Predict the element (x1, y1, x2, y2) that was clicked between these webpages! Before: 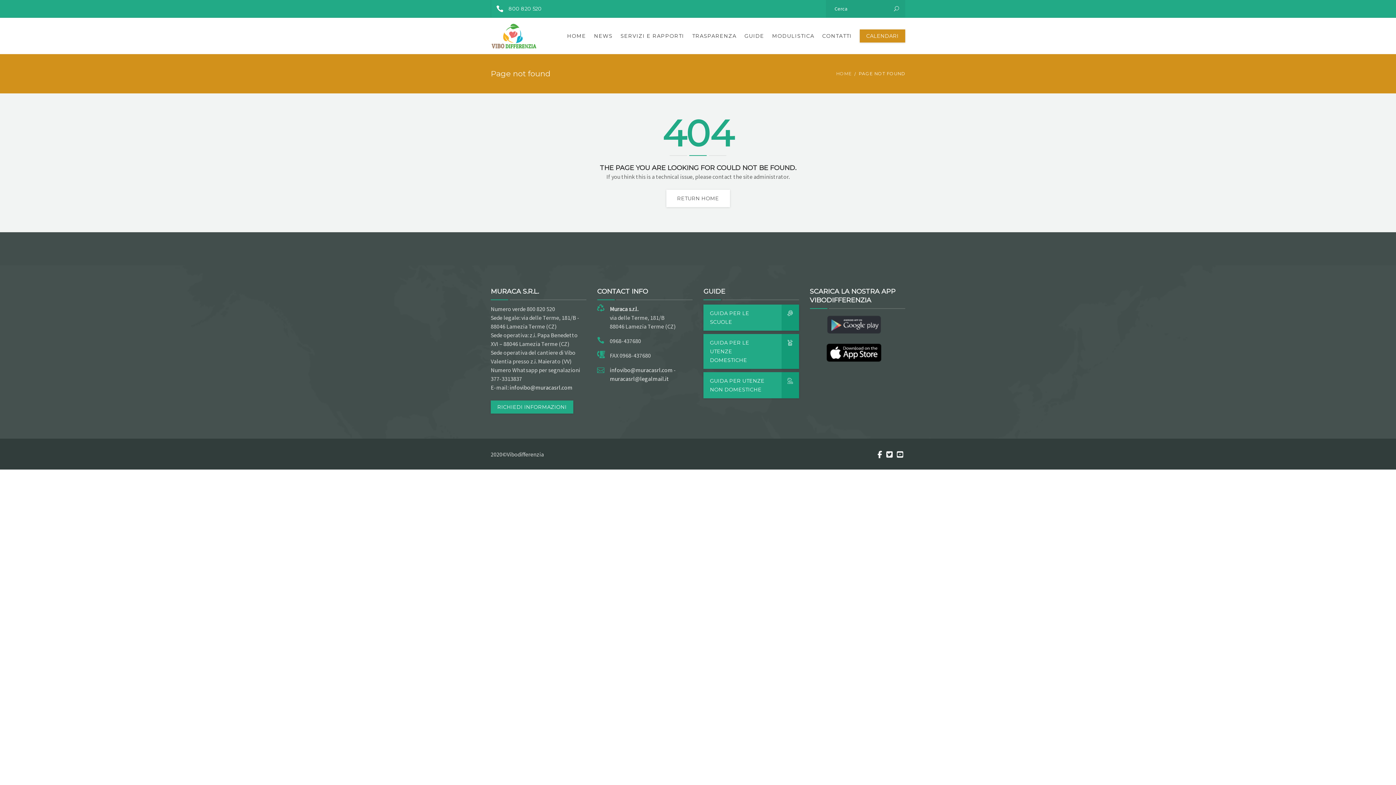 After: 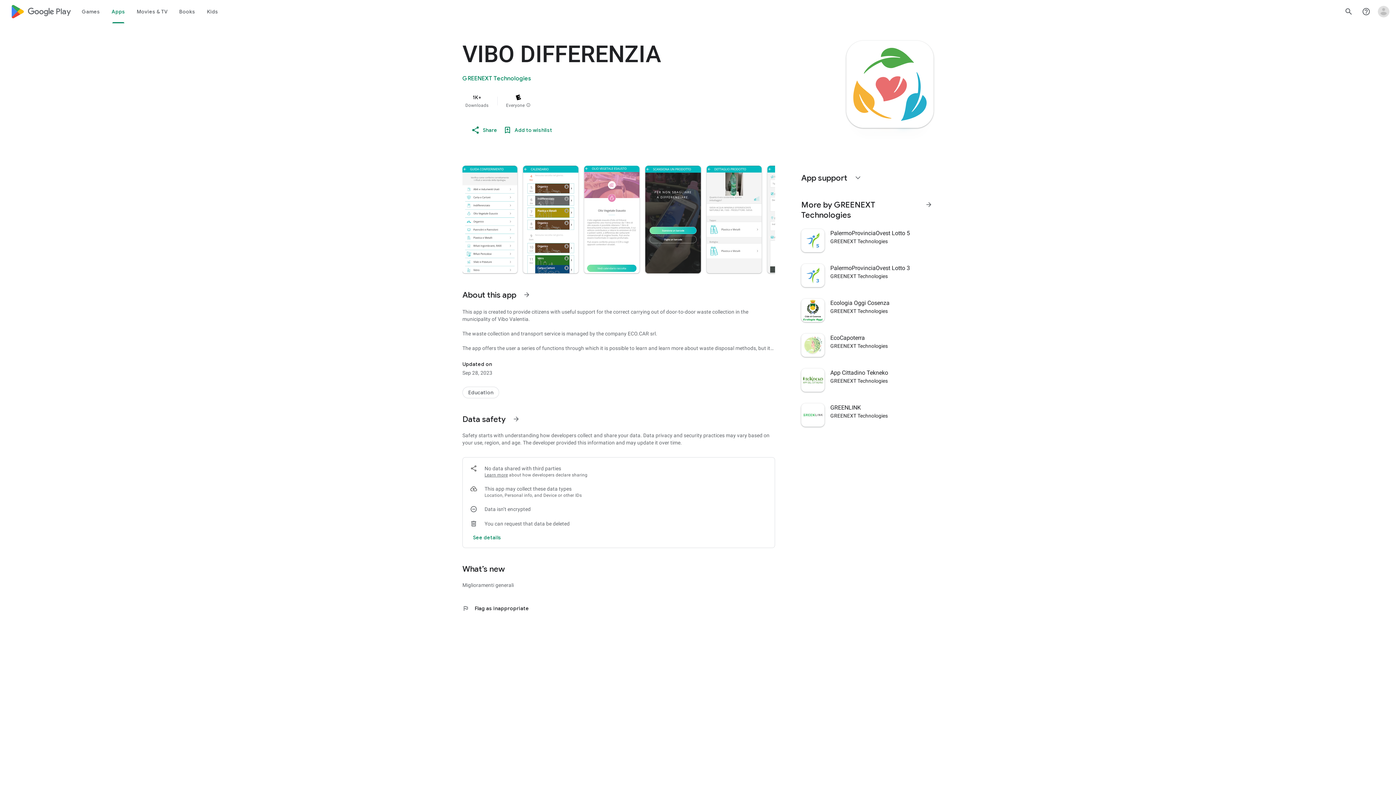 Action: bbox: (826, 323, 888, 330)